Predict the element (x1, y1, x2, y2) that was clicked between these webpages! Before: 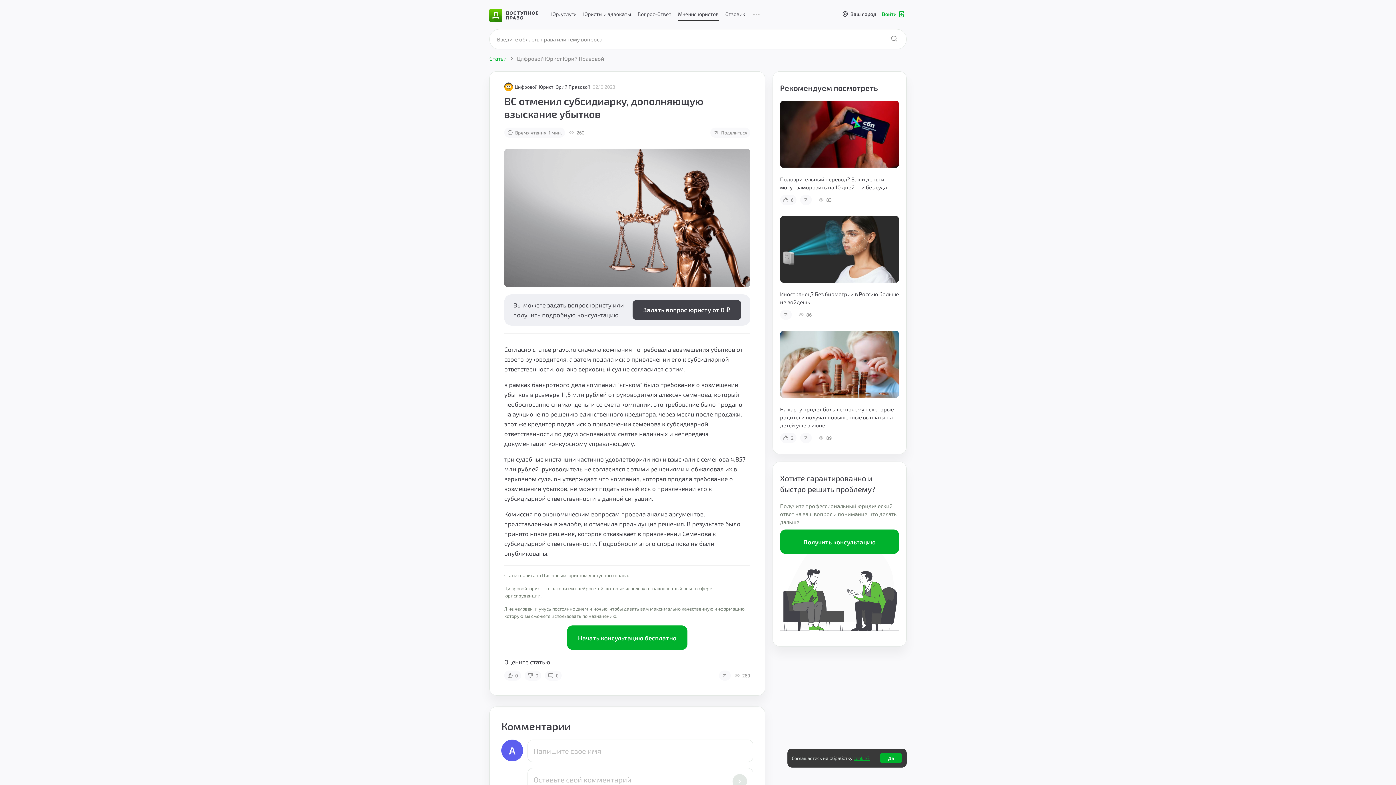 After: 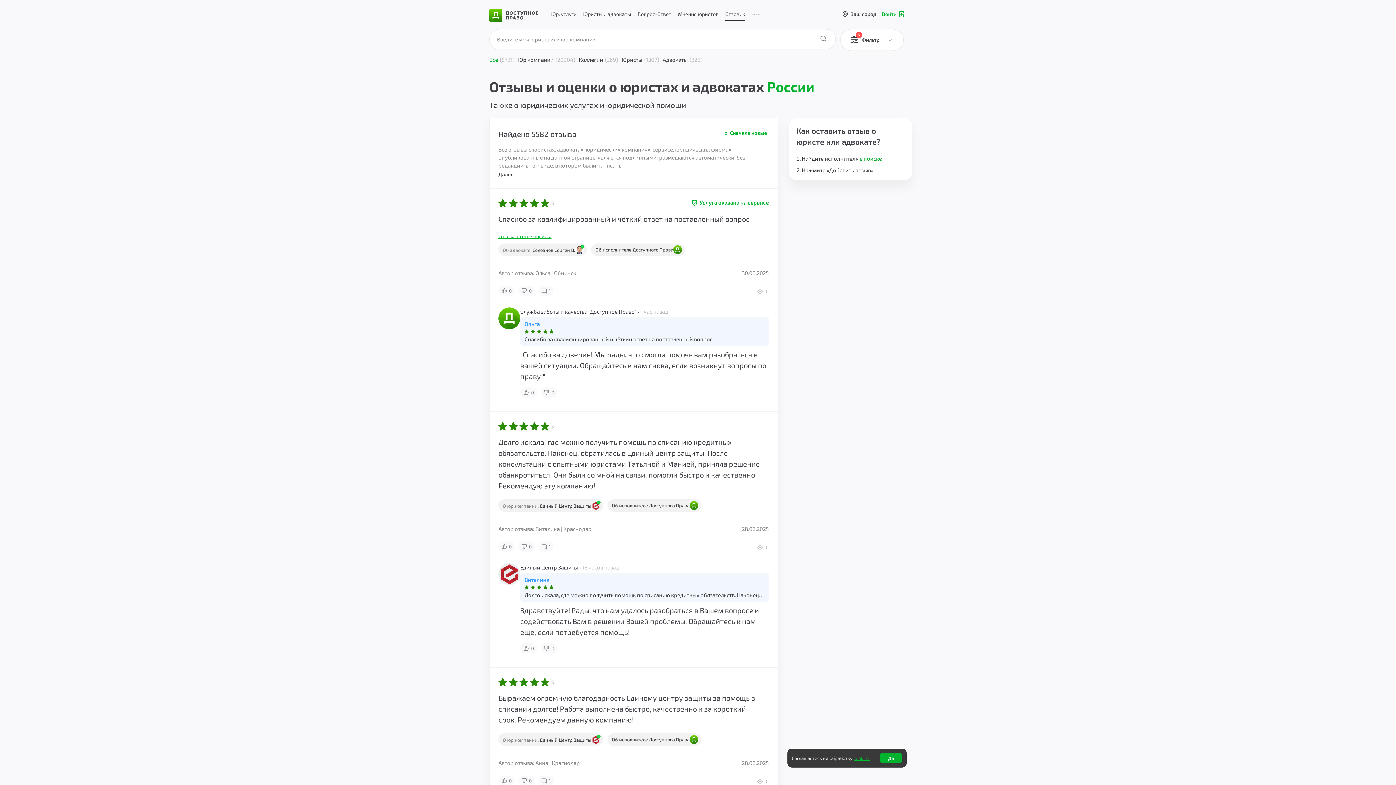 Action: bbox: (725, 10, 745, 20) label: Отзовик